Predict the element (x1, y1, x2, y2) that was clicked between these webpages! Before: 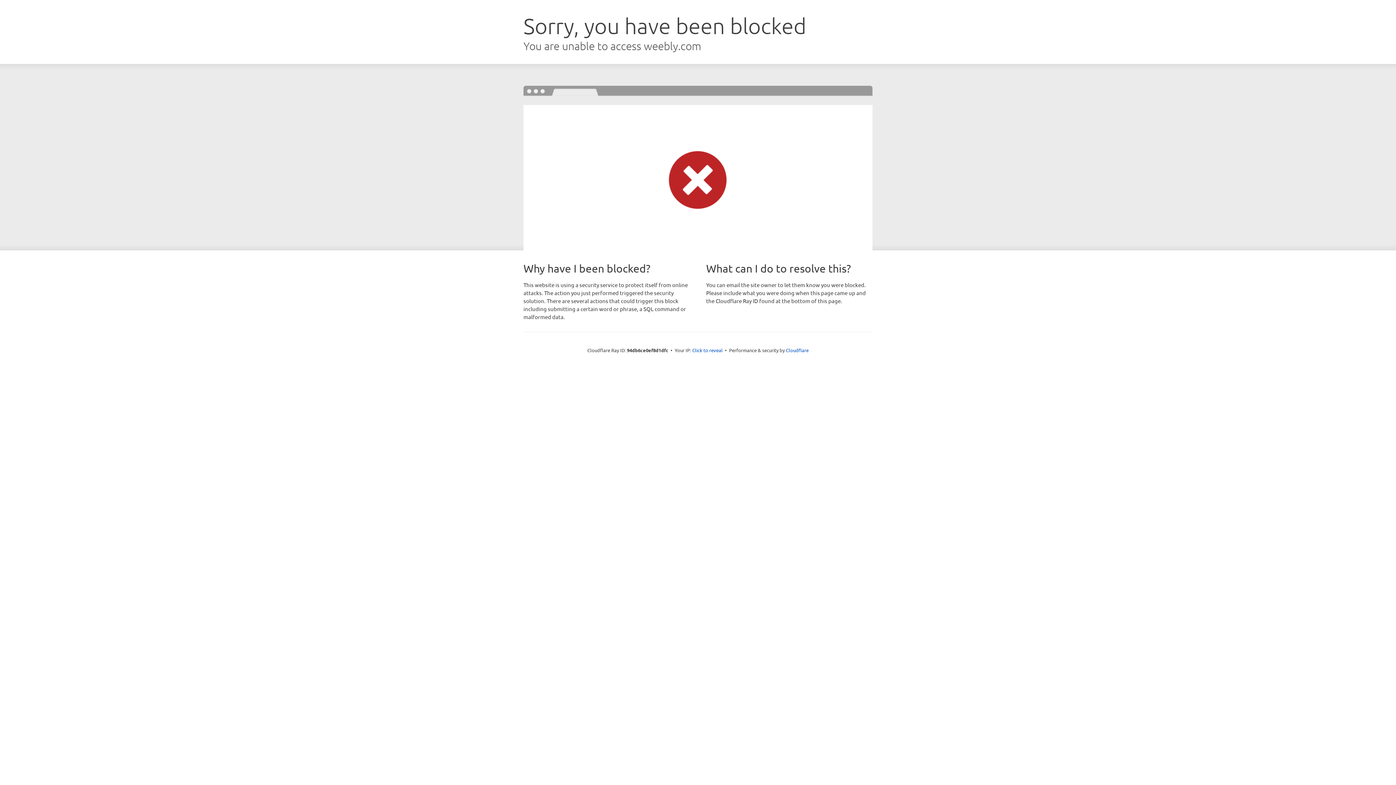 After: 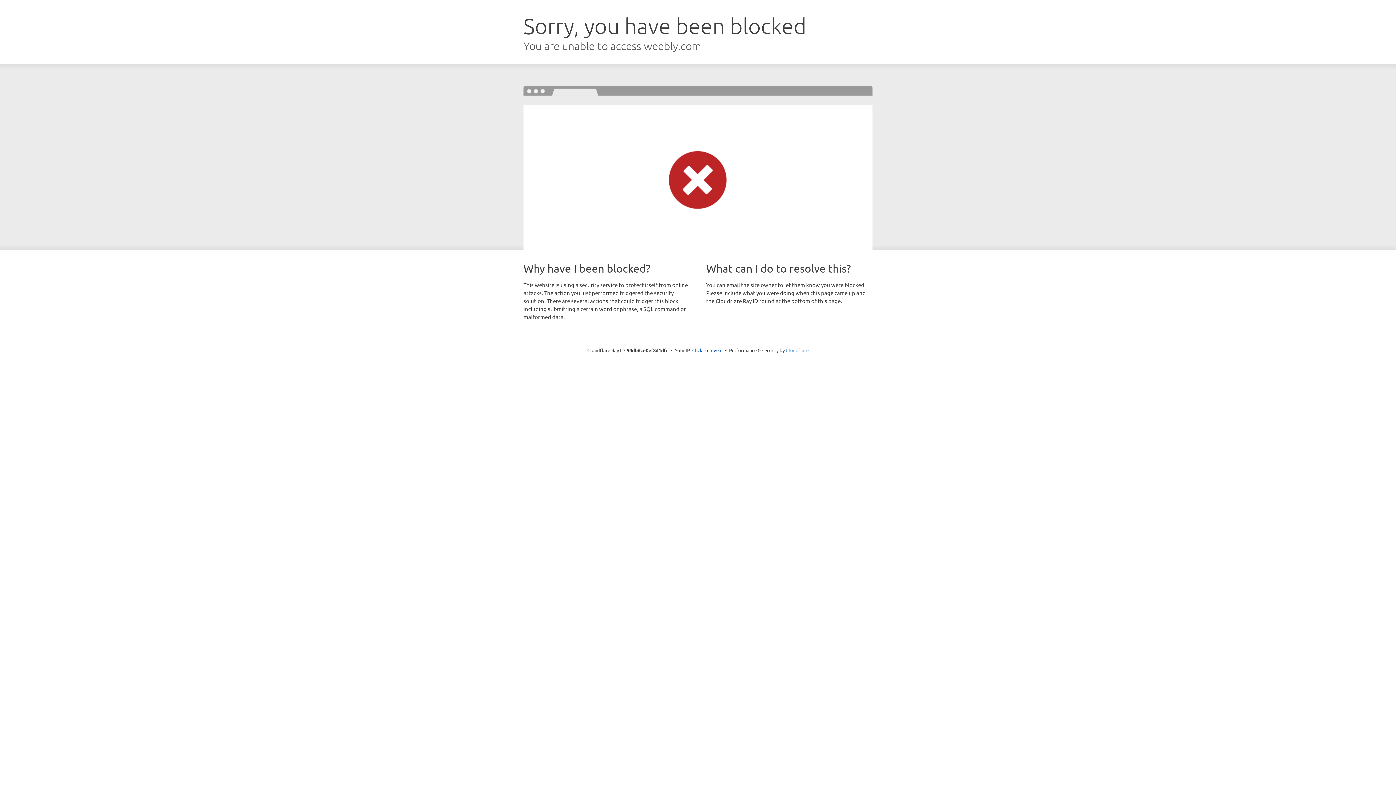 Action: bbox: (786, 347, 808, 353) label: Cloudflare